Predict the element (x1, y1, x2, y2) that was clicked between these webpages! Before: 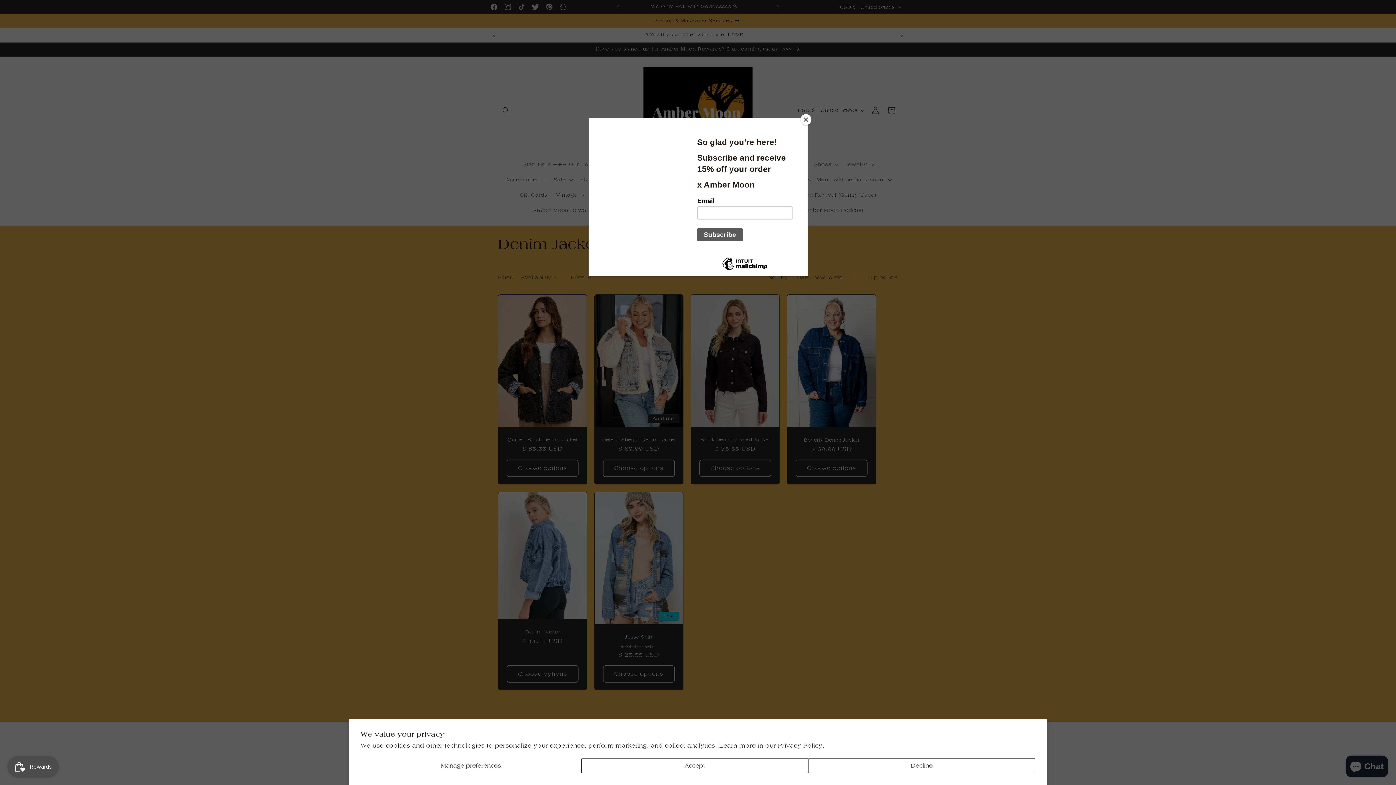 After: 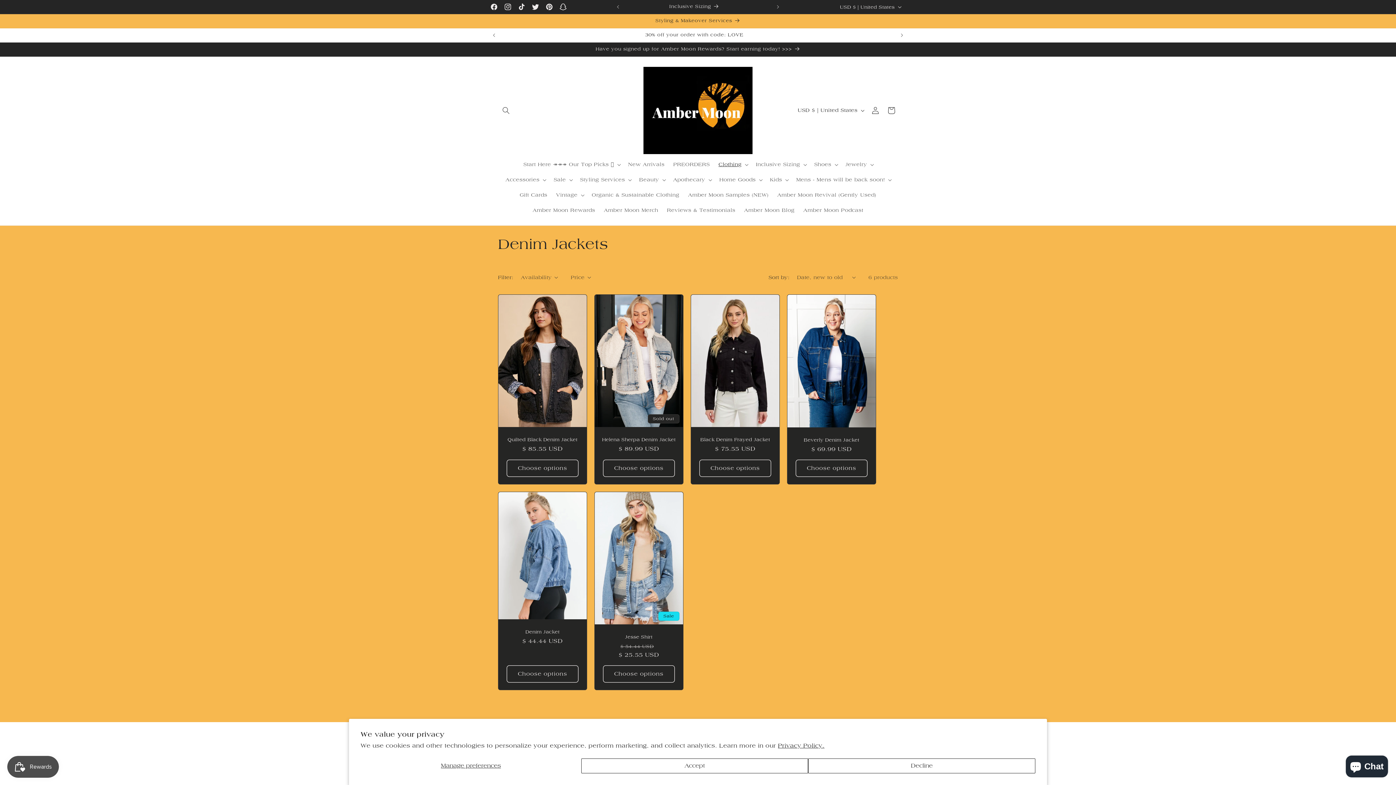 Action: label: Close bbox: (800, 114, 811, 125)